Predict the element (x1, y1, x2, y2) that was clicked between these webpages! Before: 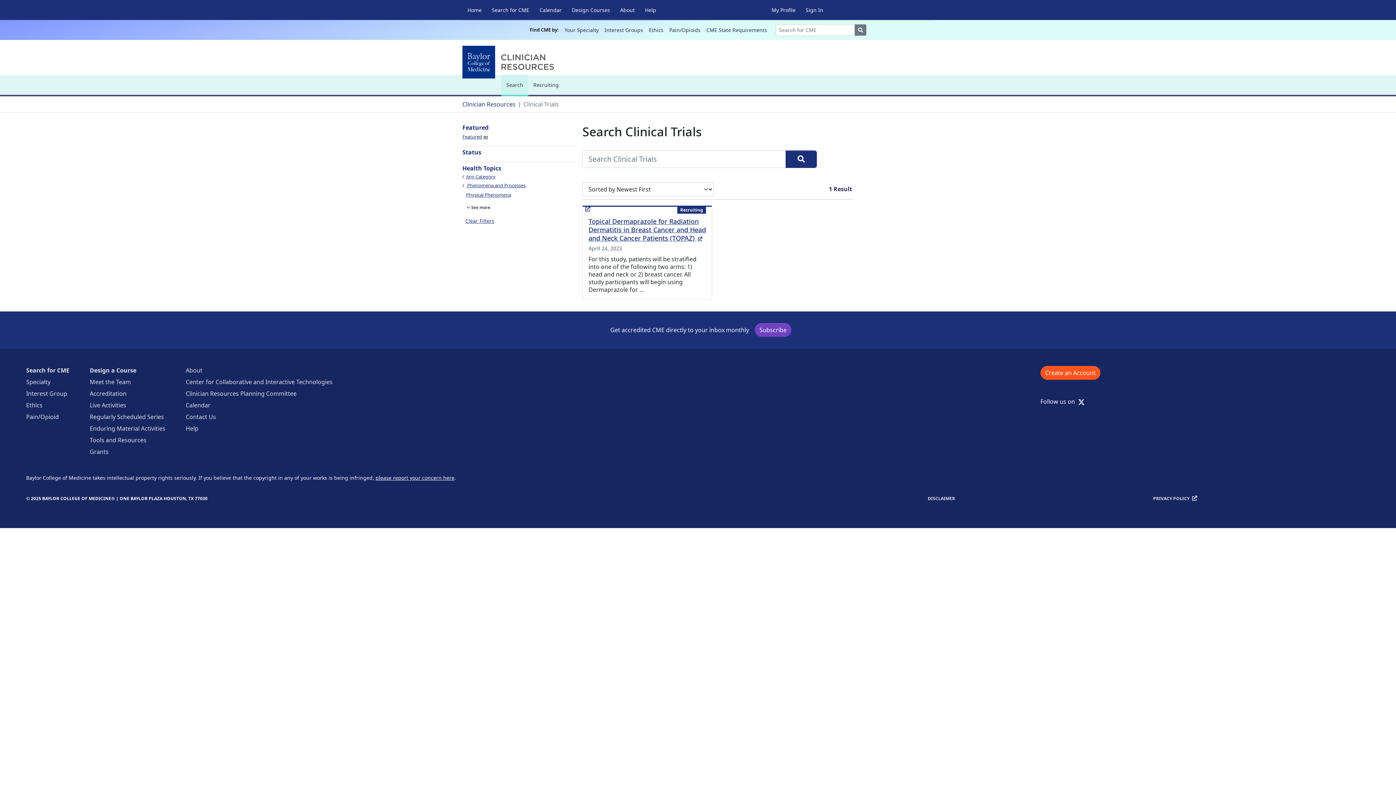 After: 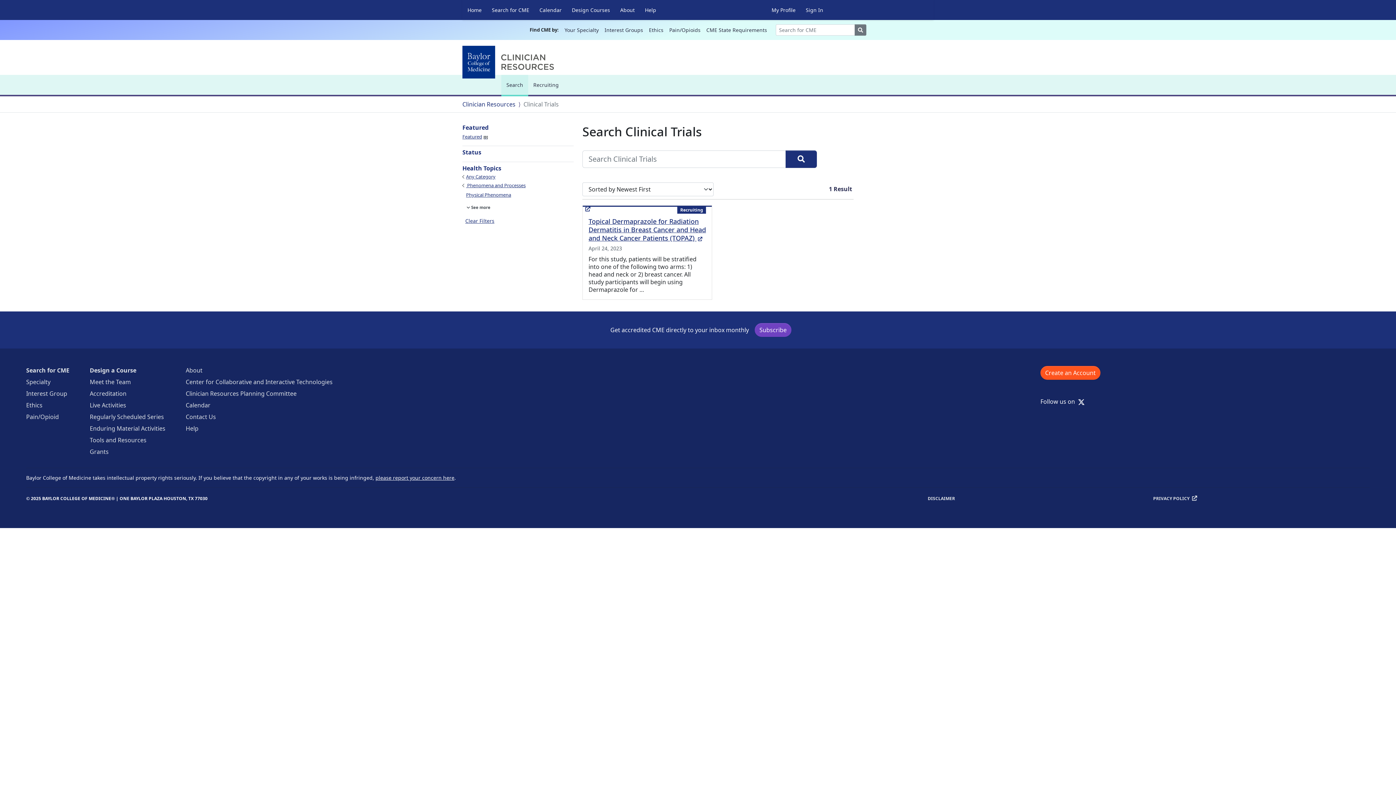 Action: bbox: (1040, 397, 1085, 405) label: Follow us on 
X
 